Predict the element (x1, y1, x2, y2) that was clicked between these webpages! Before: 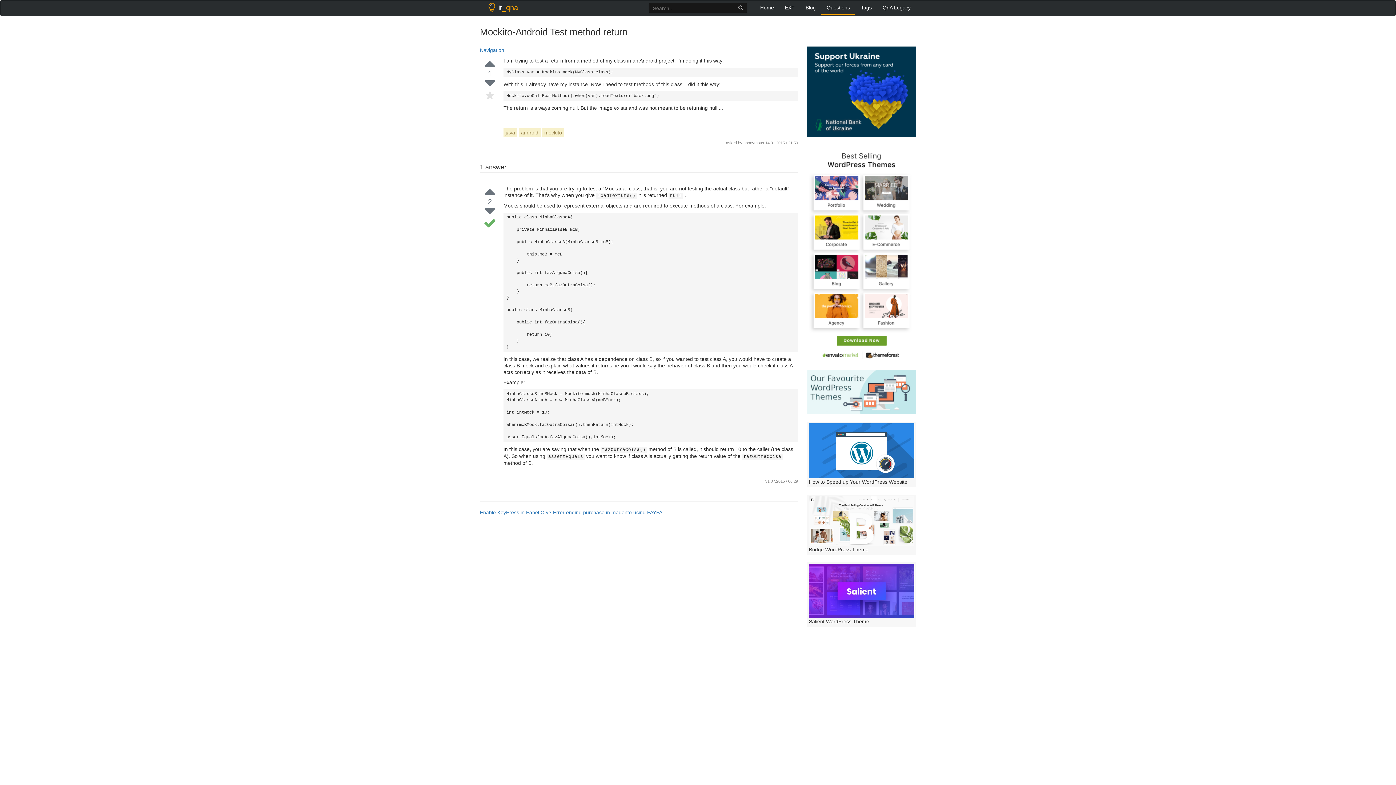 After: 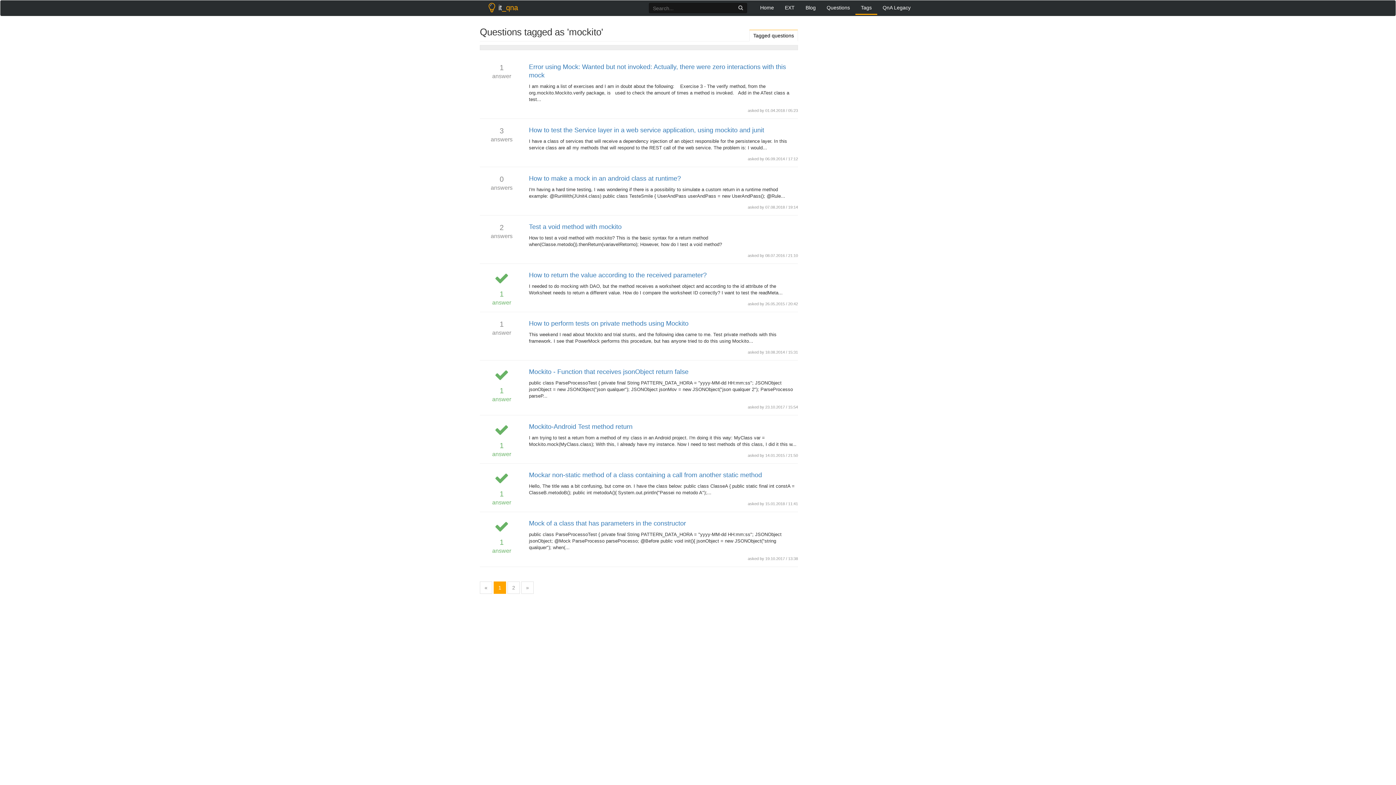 Action: bbox: (542, 128, 564, 137) label: mockito